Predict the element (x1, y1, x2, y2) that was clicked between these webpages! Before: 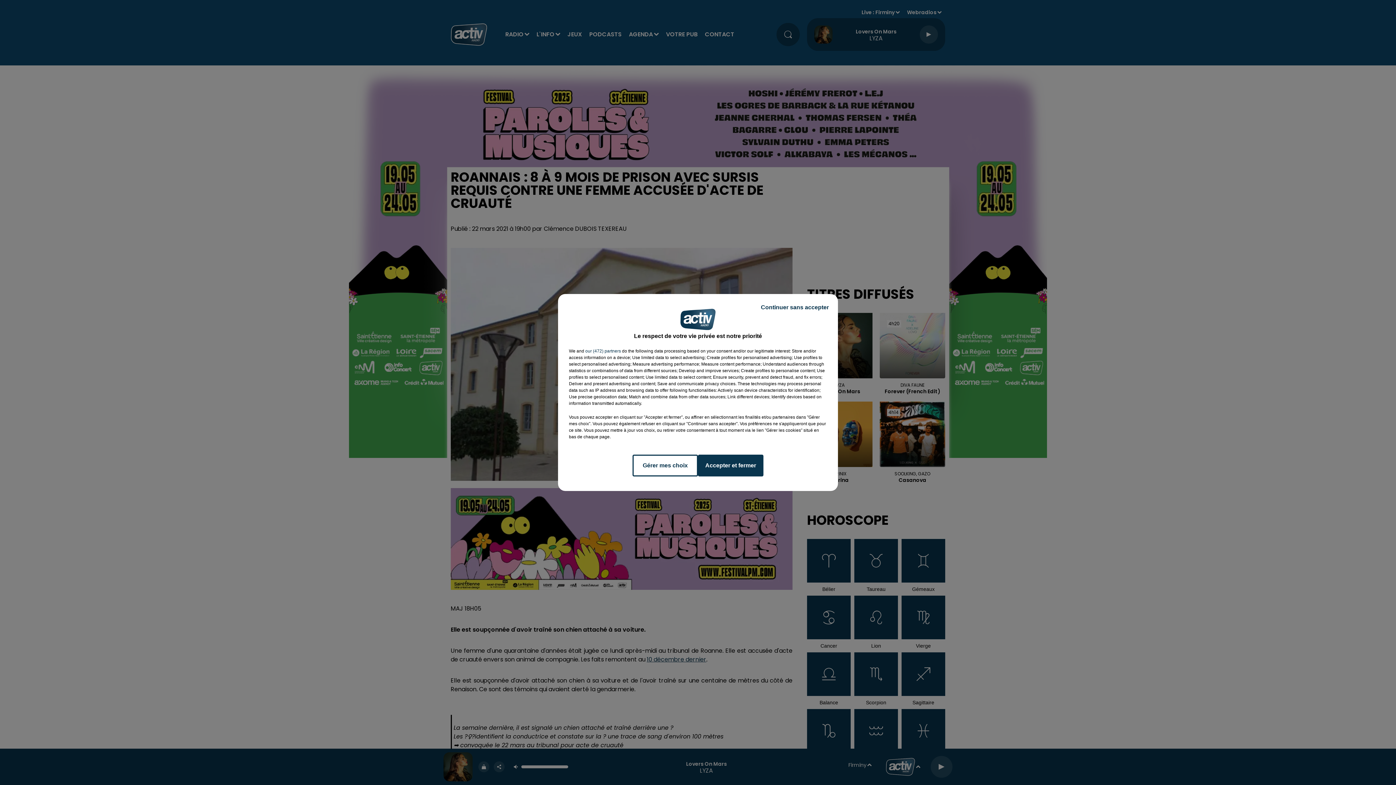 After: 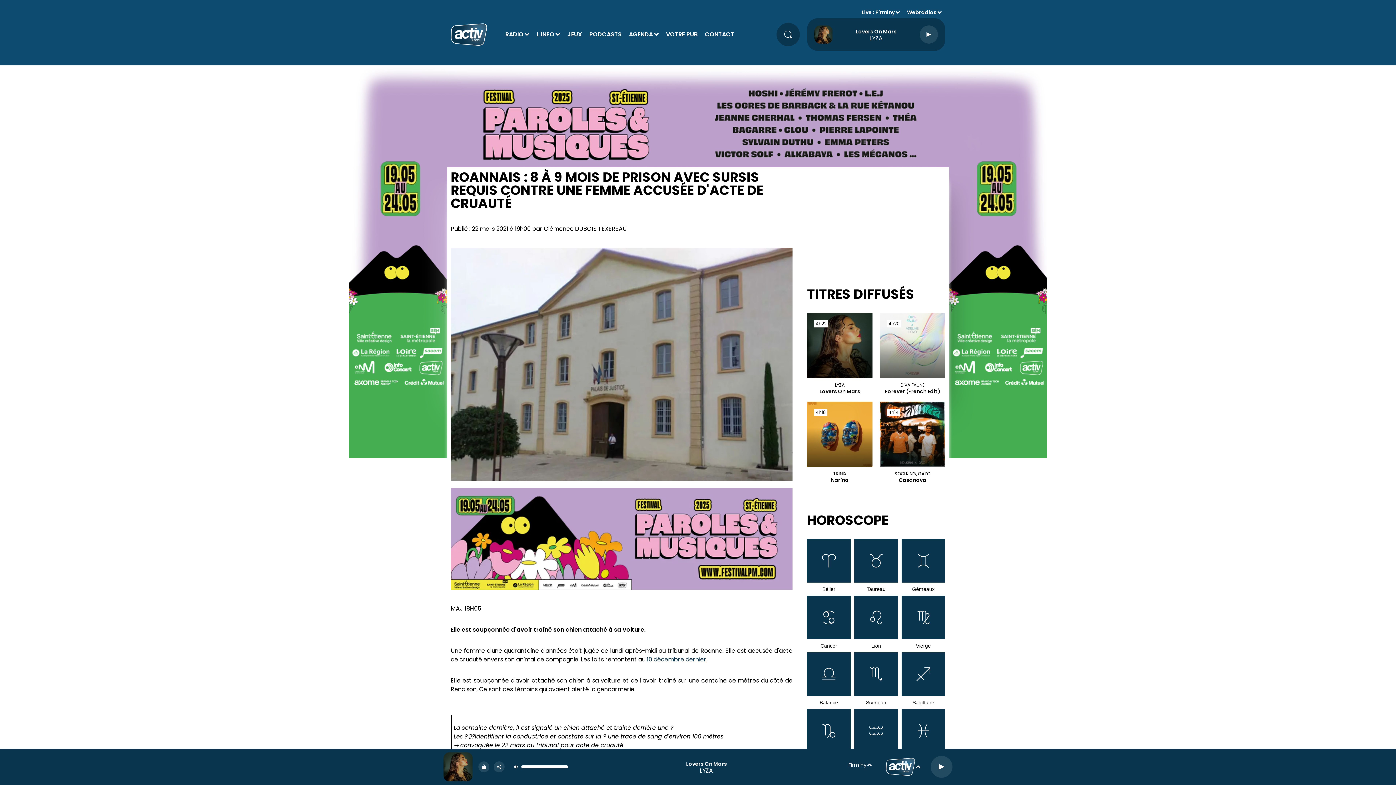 Action: label: Accepter et fermer bbox: (698, 454, 763, 476)